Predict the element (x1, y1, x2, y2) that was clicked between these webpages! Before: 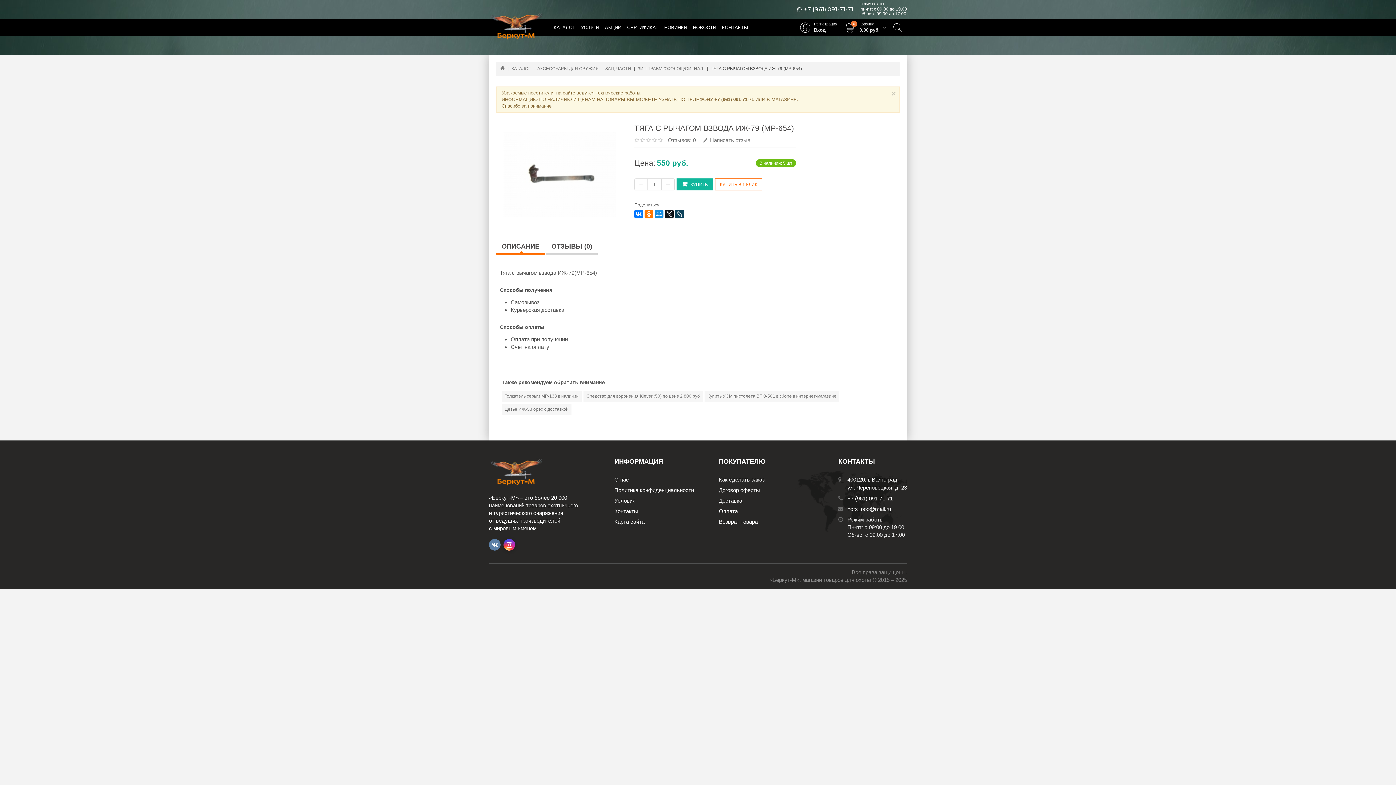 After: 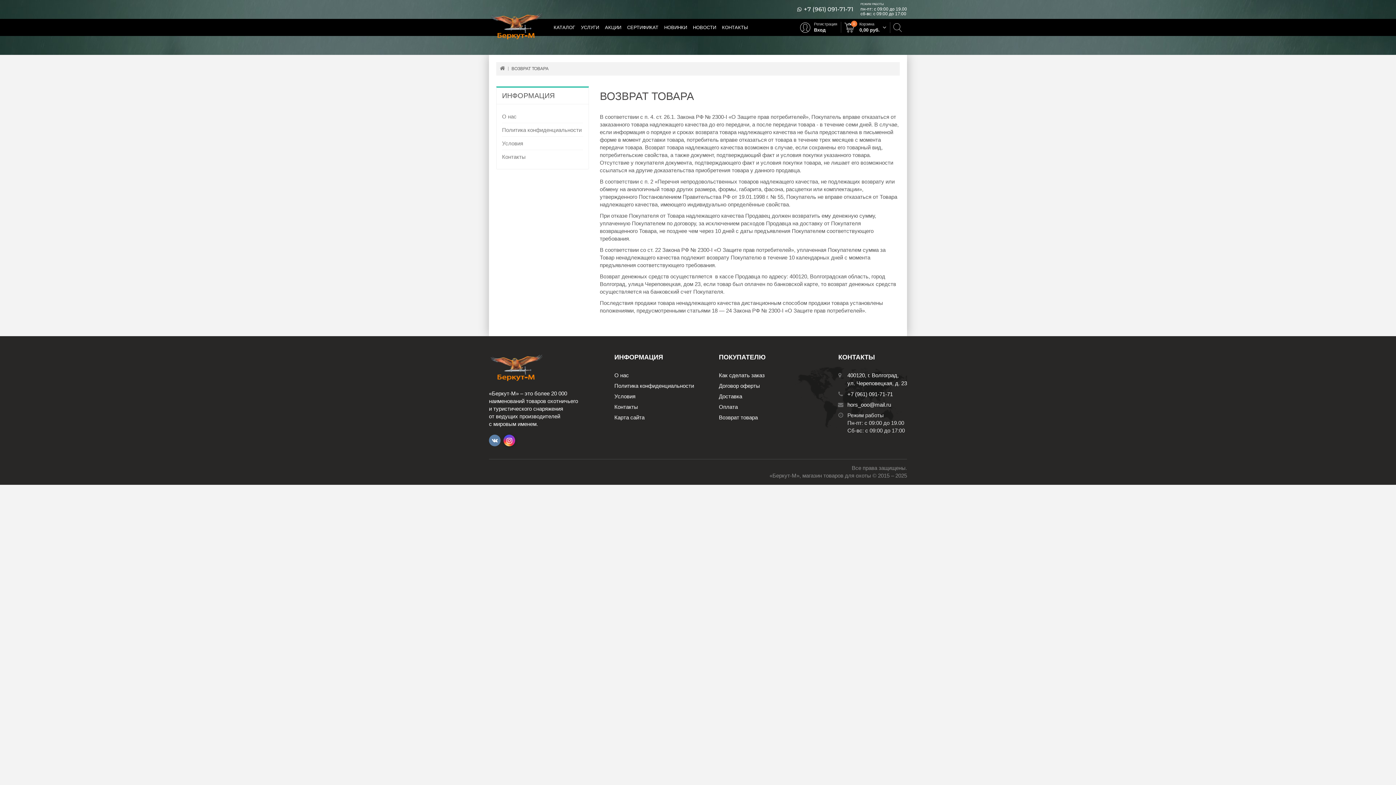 Action: bbox: (719, 518, 758, 525) label: Возврат товара